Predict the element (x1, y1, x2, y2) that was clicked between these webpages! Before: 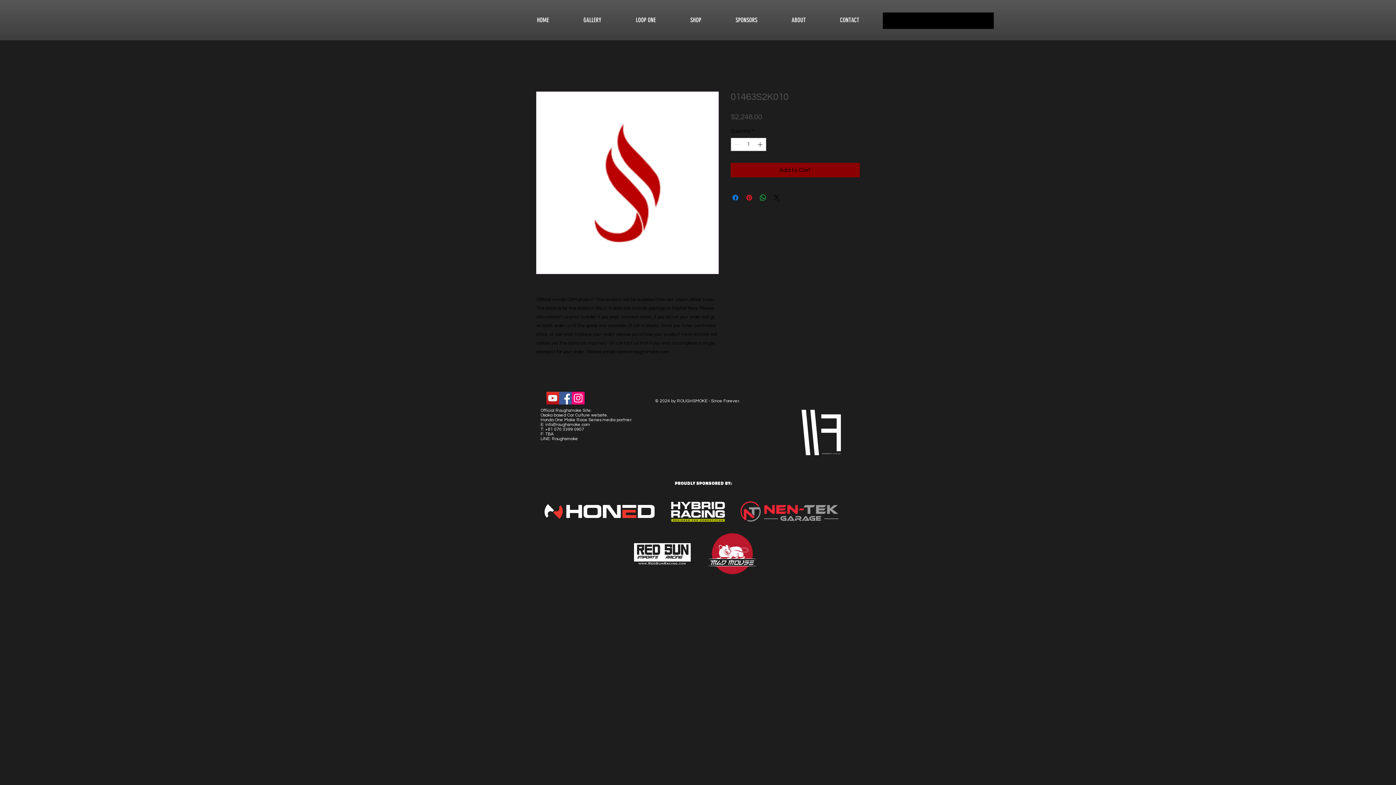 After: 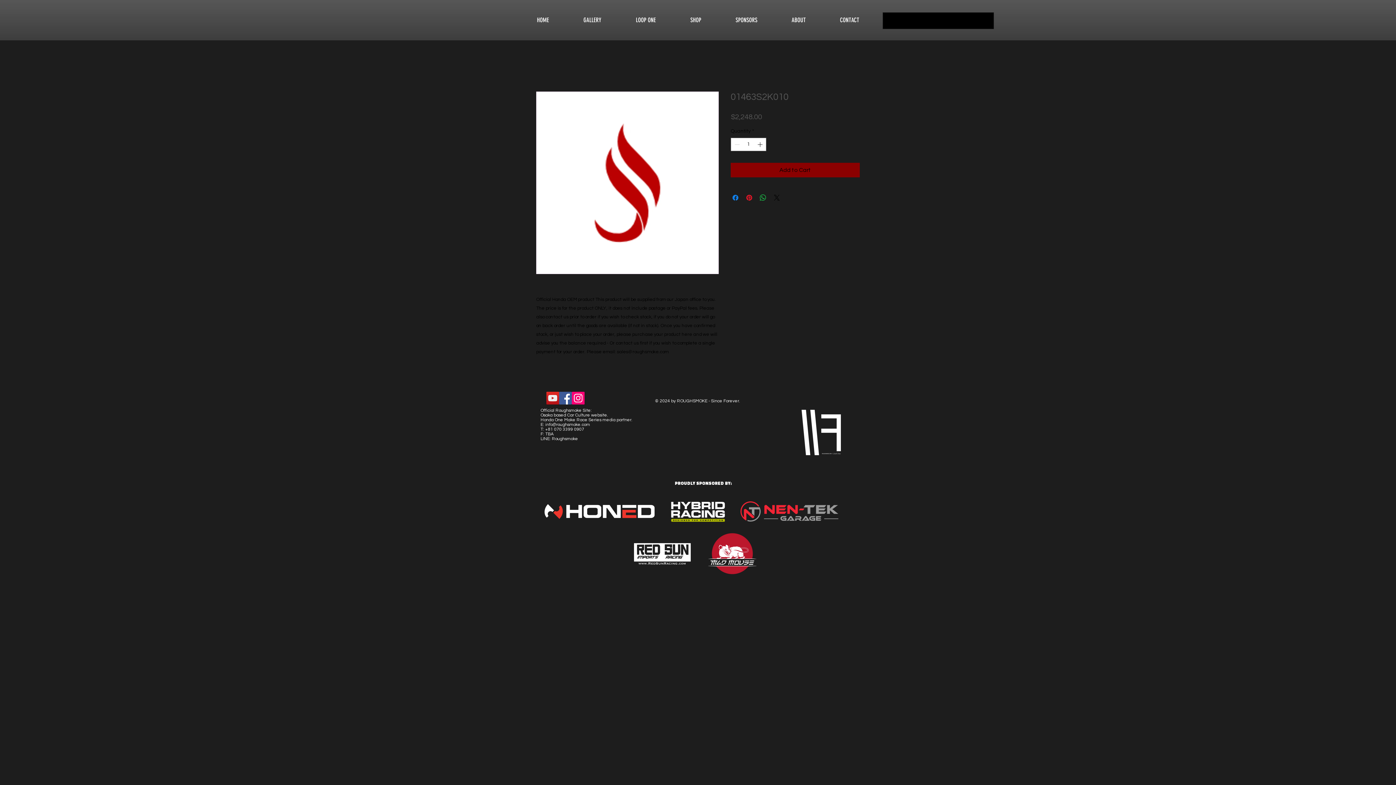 Action: bbox: (634, 540, 690, 568)